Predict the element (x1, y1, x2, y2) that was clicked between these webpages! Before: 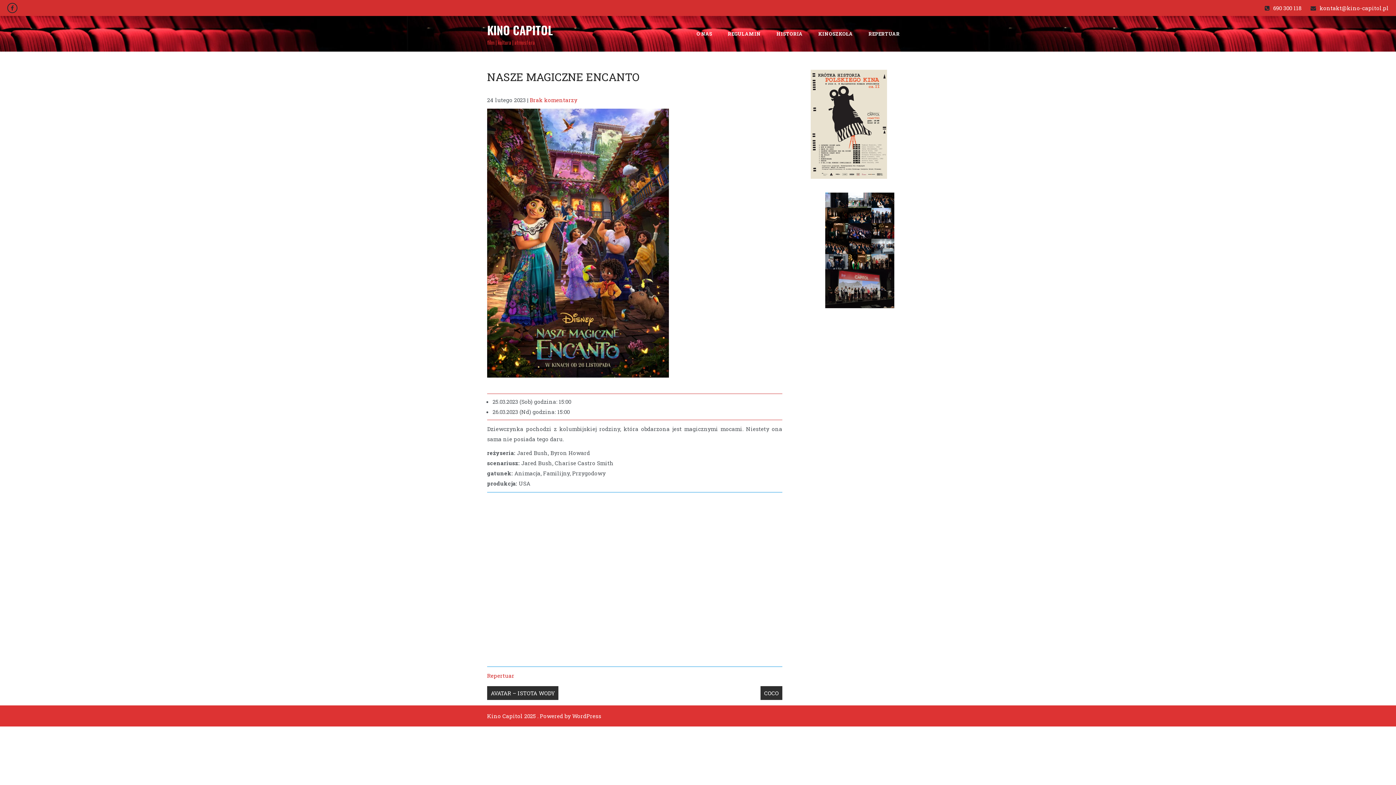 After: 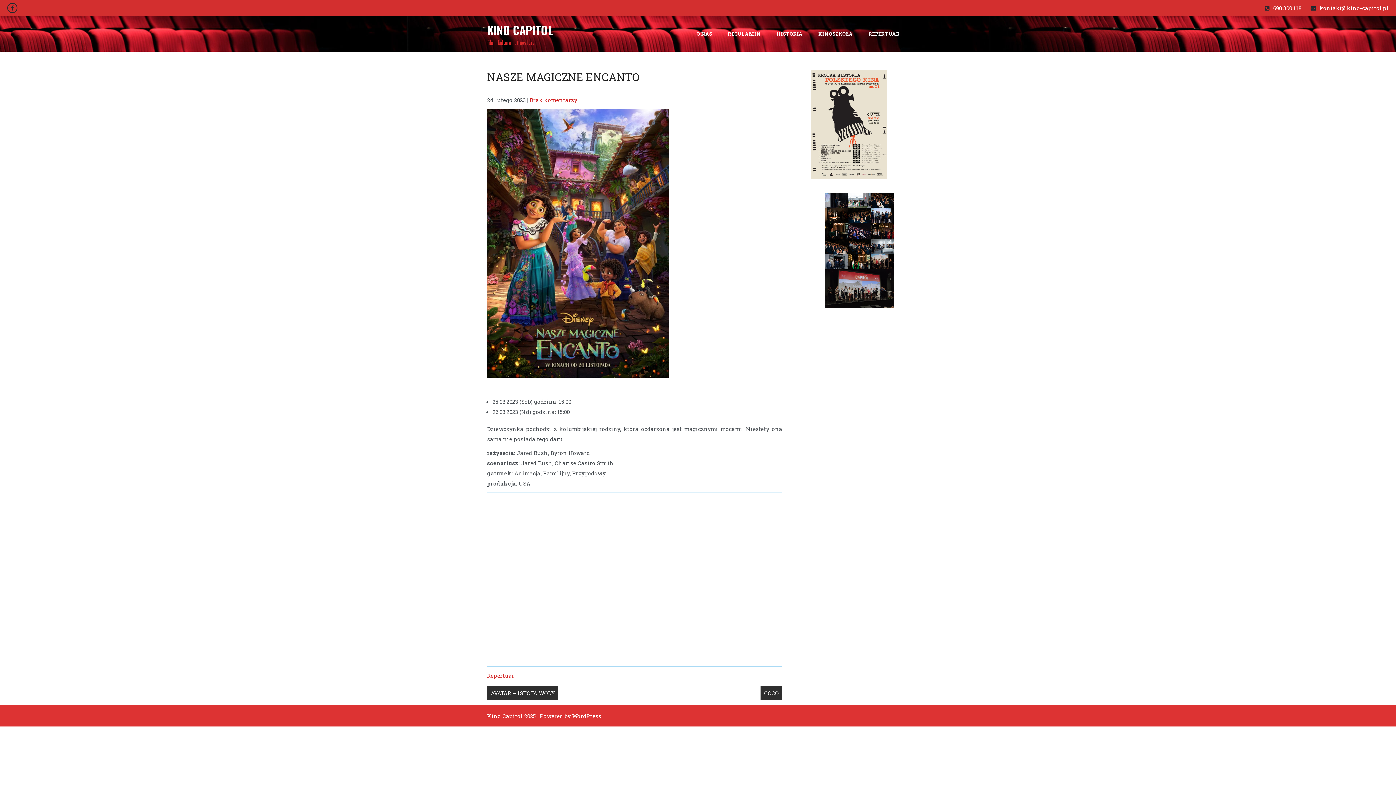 Action: bbox: (871, 223, 894, 238)